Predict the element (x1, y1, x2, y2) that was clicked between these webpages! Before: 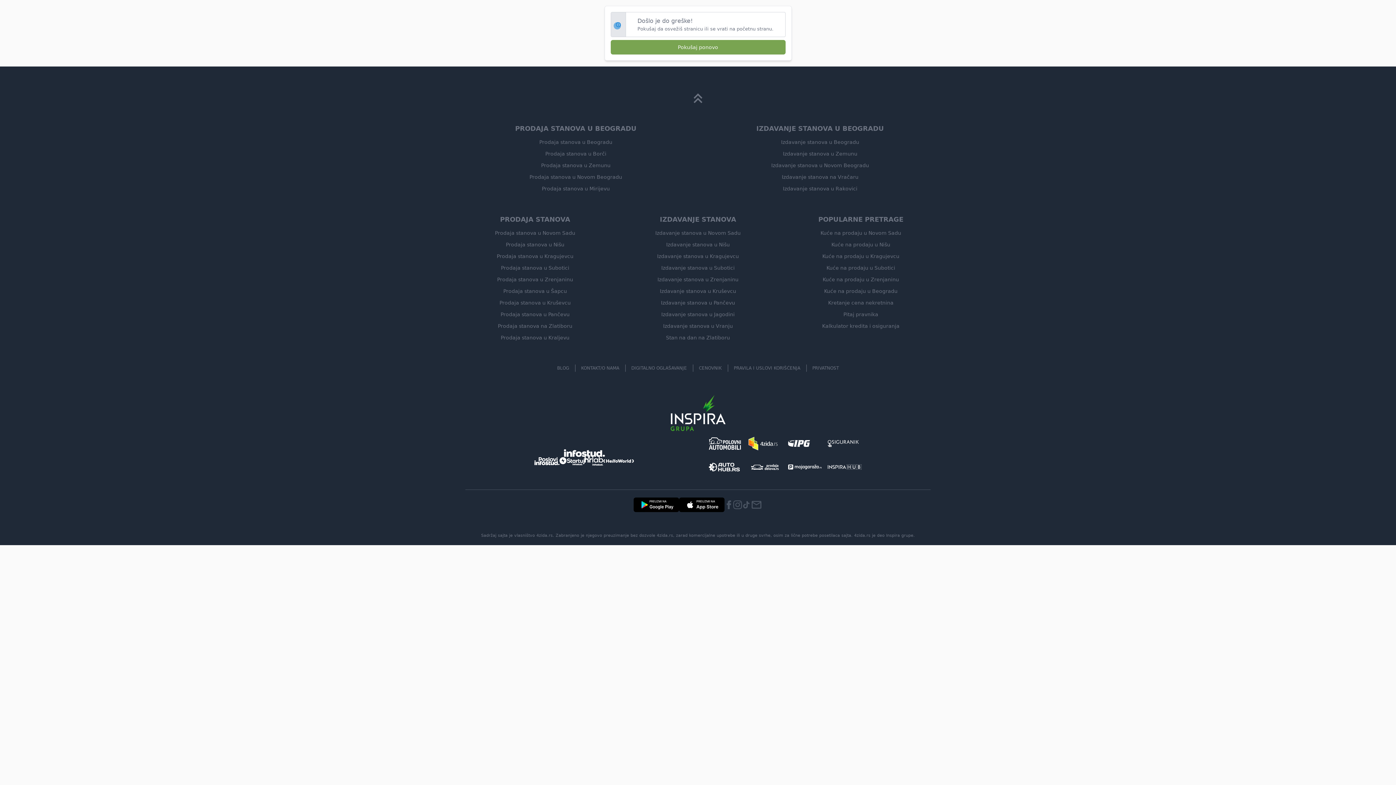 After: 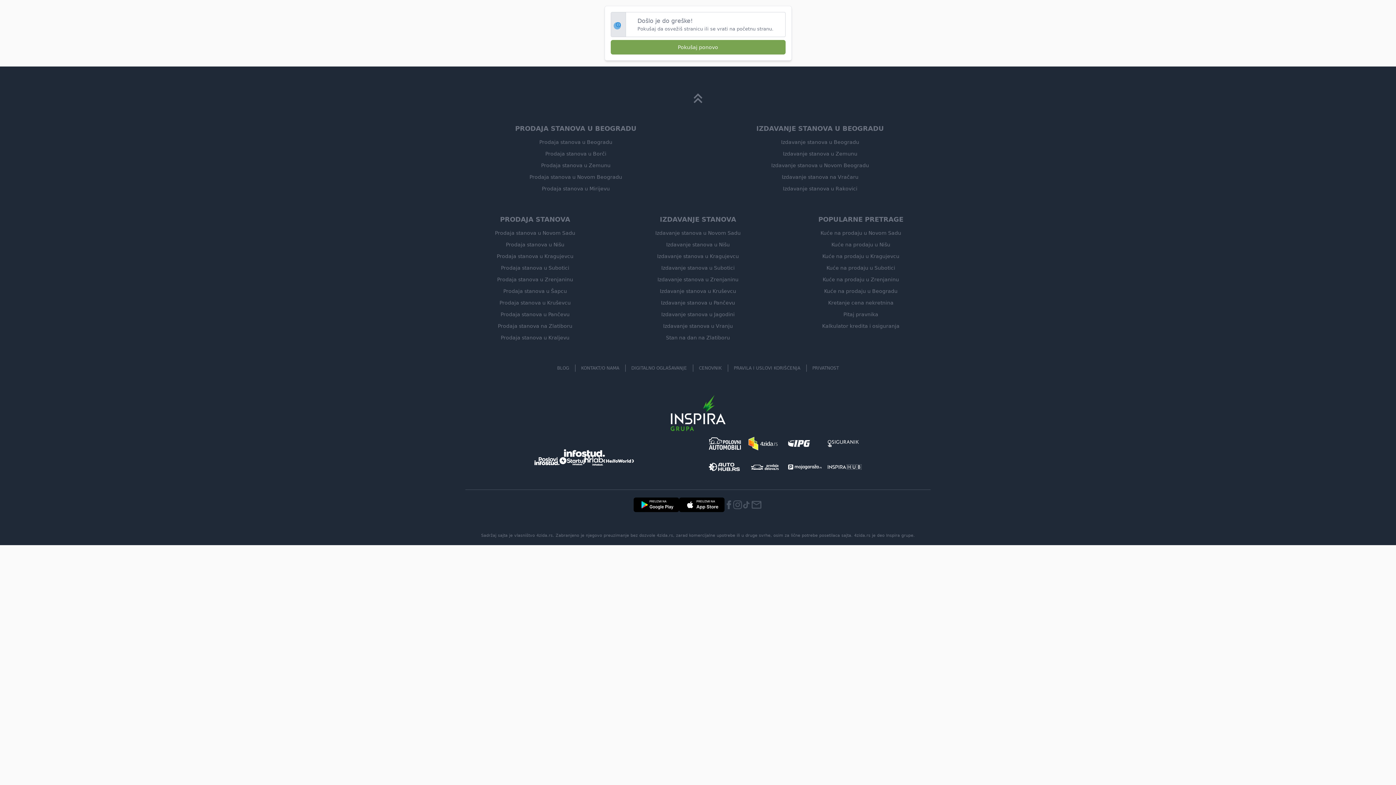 Action: bbox: (748, 437, 782, 450)